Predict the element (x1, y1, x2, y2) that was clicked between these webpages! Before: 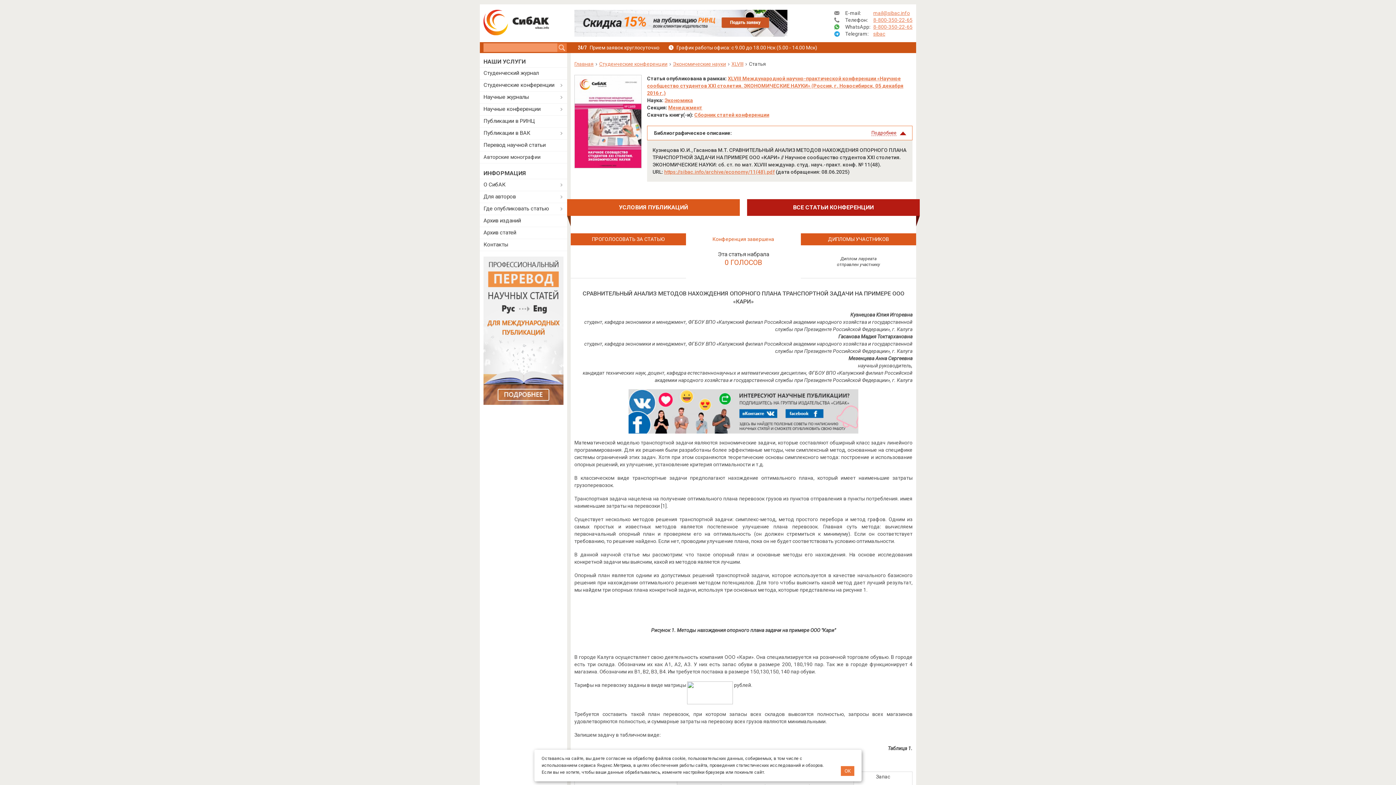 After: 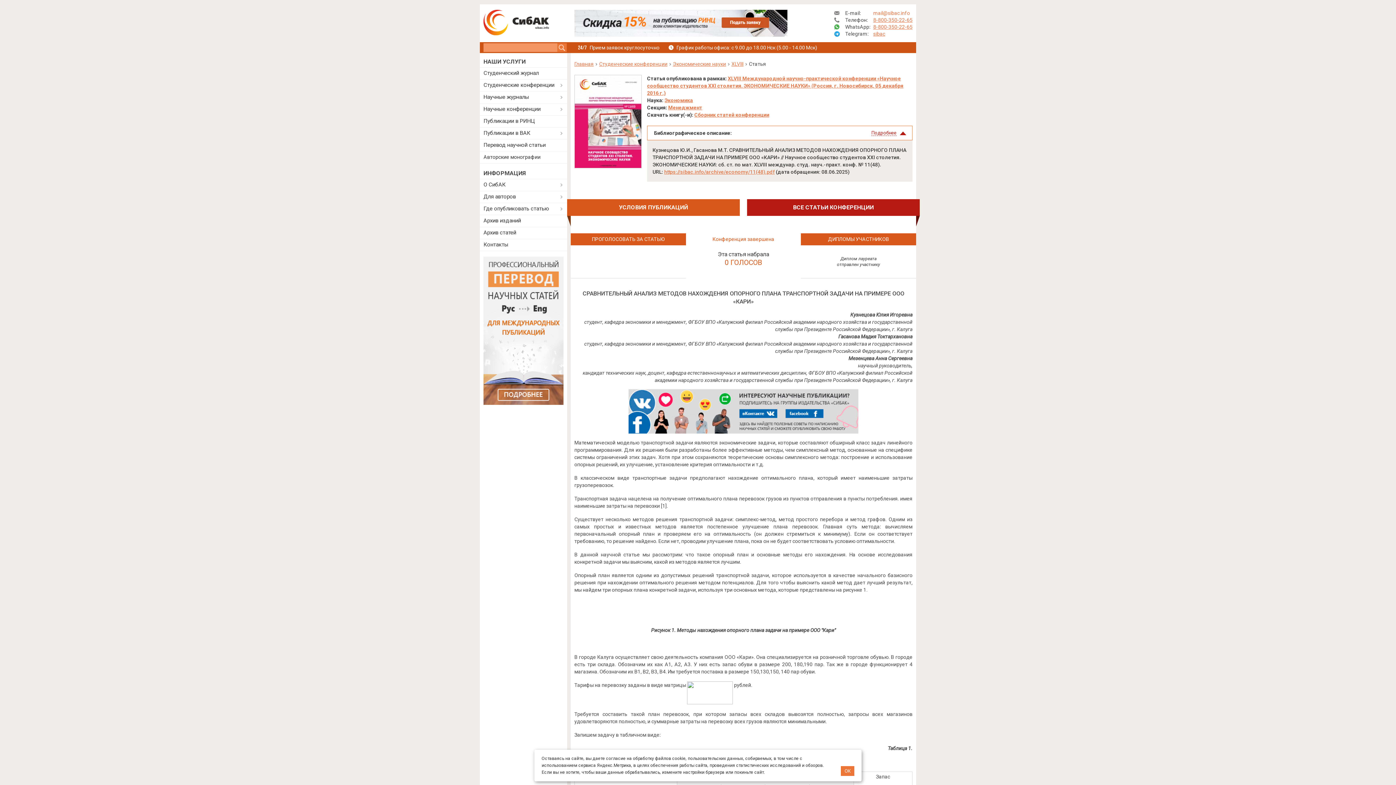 Action: bbox: (873, 10, 910, 16) label: mail@sibac.info